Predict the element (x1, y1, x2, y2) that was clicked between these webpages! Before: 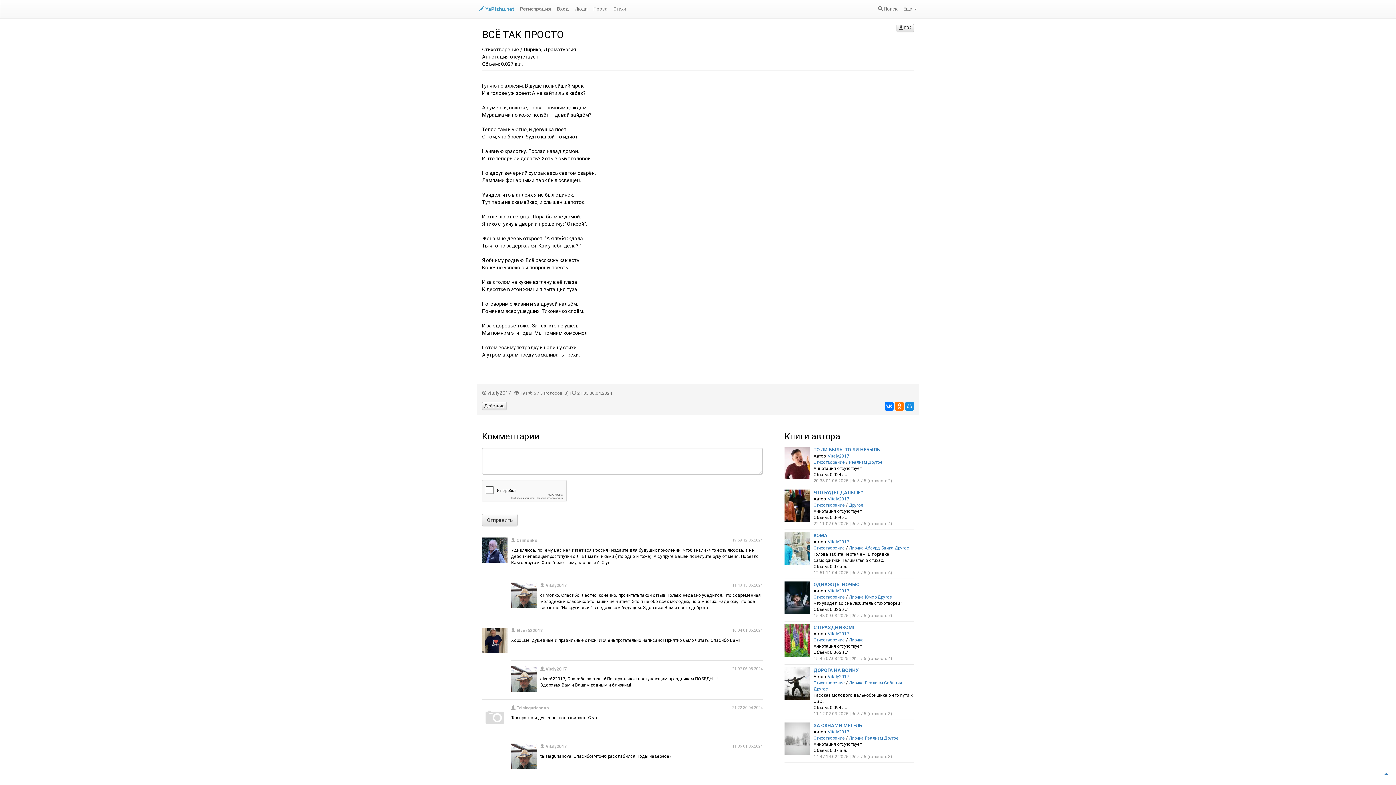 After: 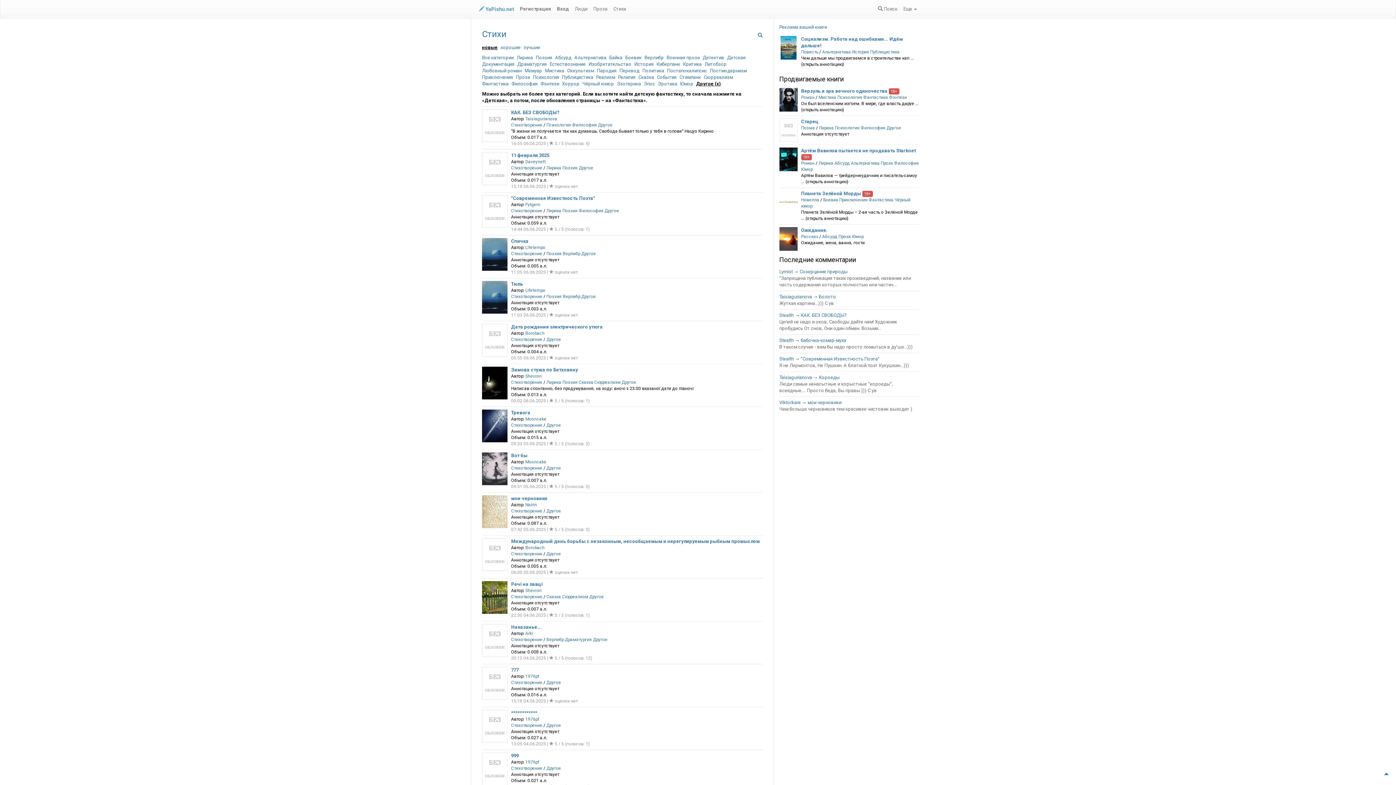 Action: bbox: (884, 736, 898, 741) label: Другое